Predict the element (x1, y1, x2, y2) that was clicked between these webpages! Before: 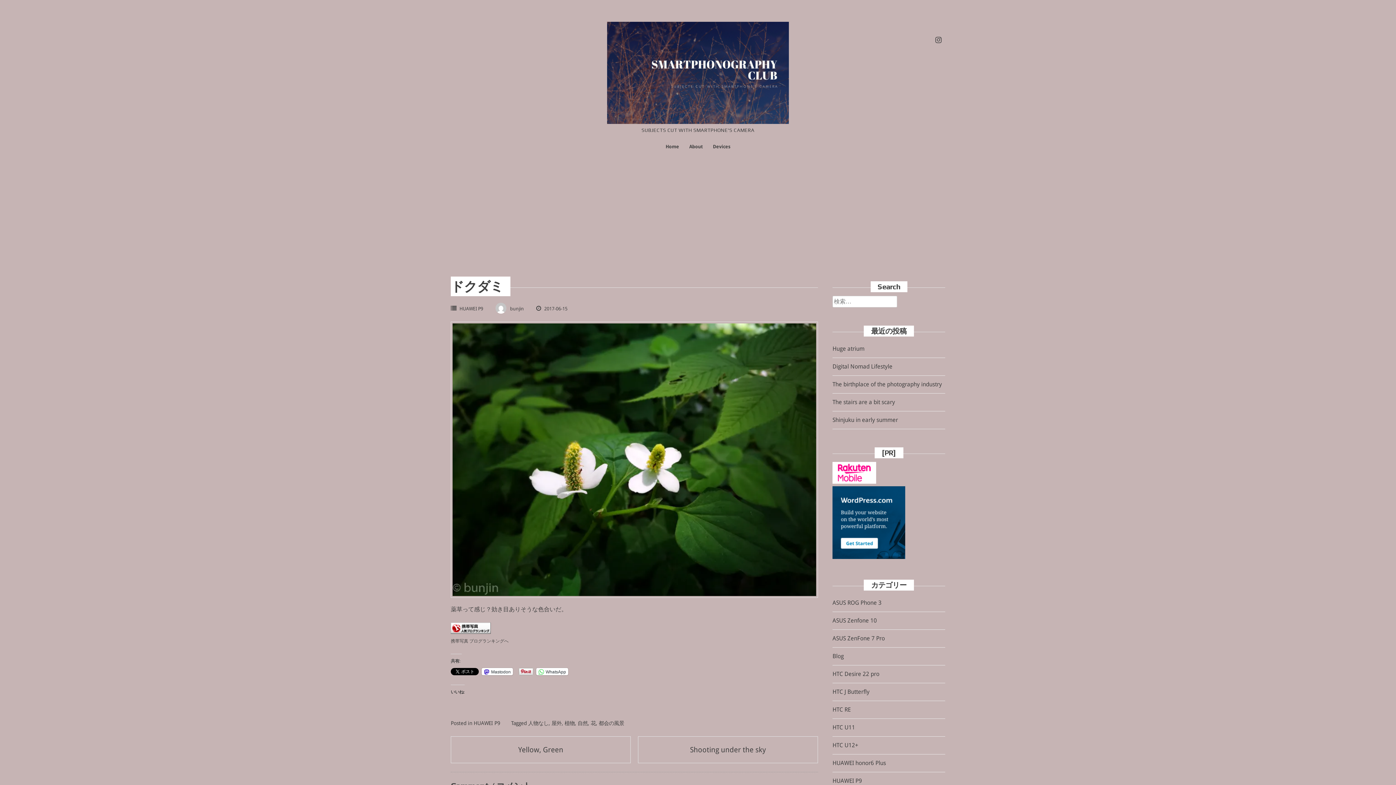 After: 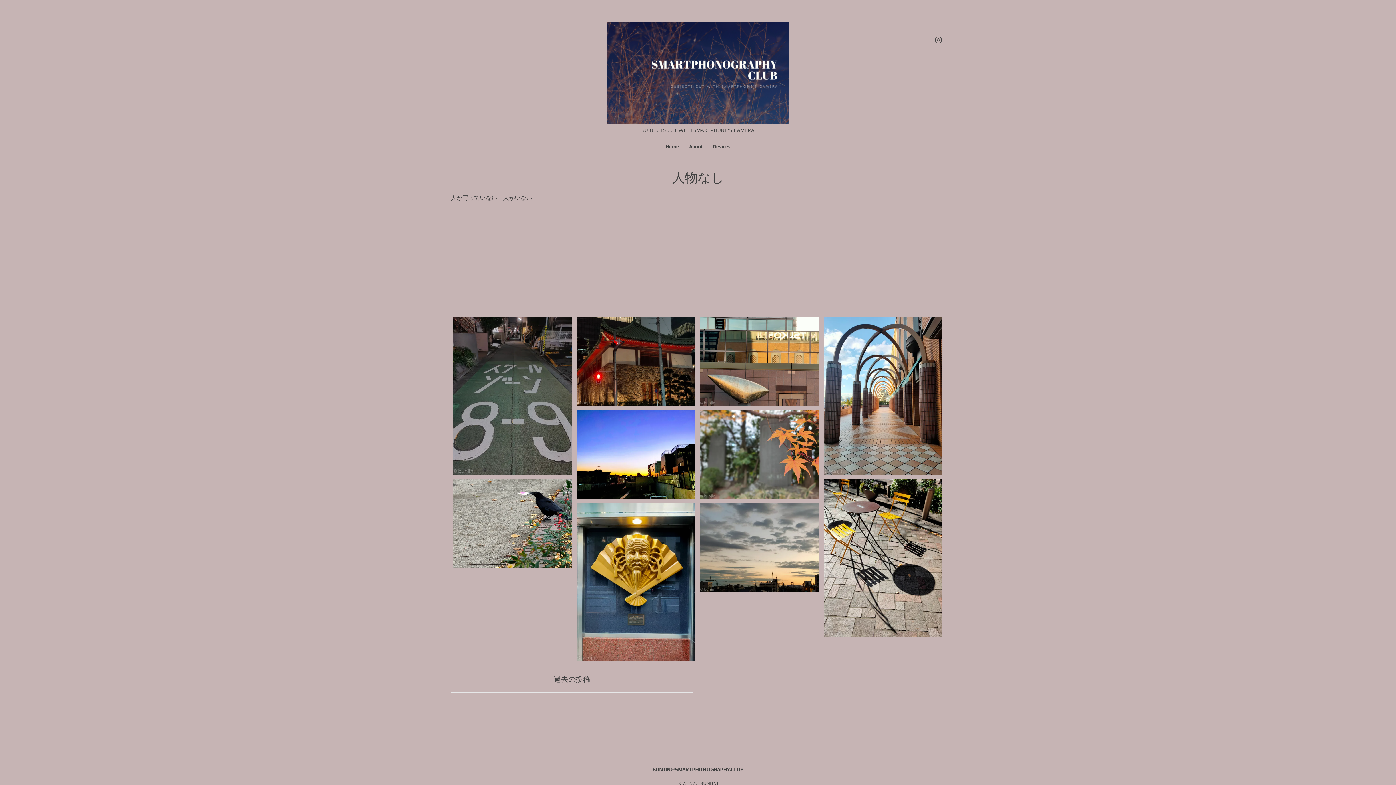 Action: bbox: (528, 720, 548, 726) label: 人物なし